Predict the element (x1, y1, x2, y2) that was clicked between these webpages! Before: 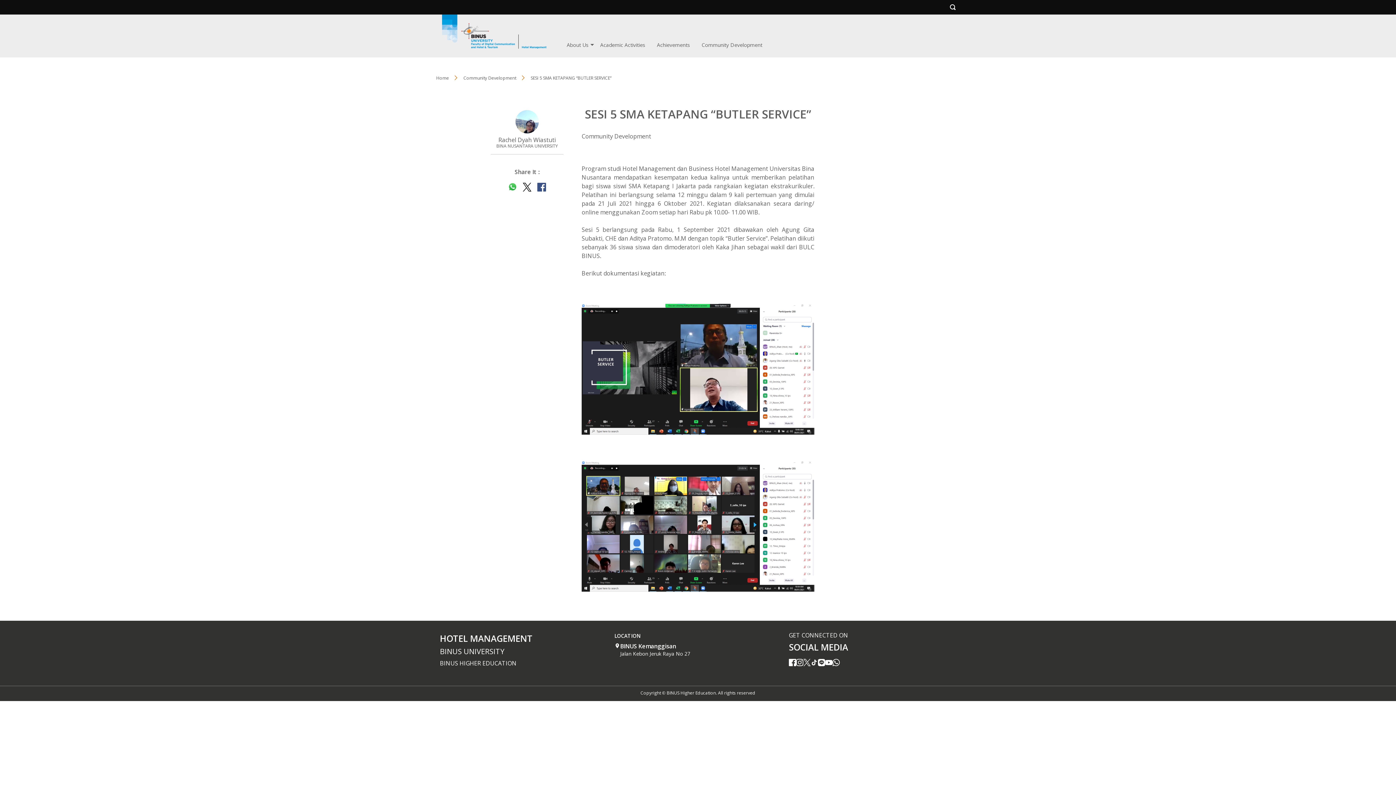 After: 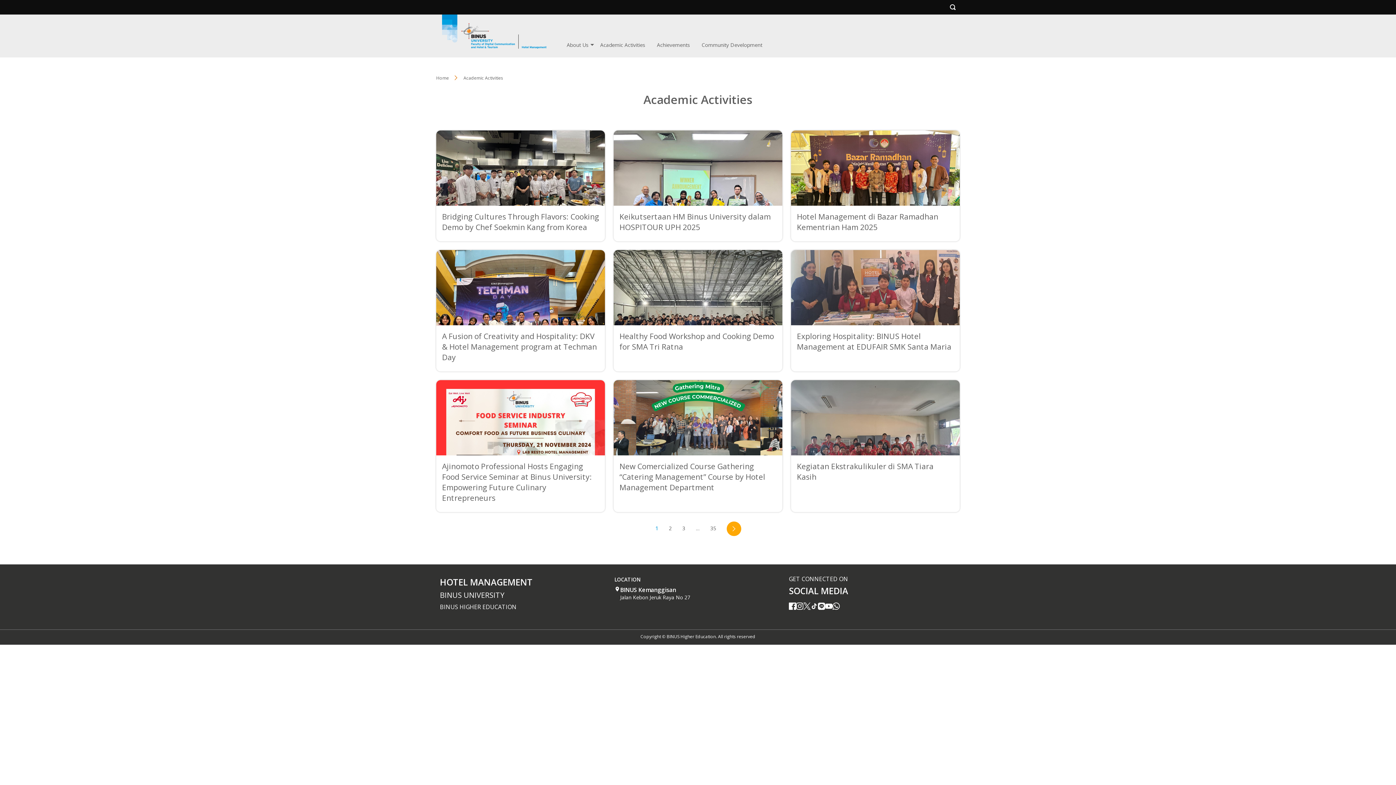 Action: label: Academic Activities bbox: (600, 41, 645, 48)